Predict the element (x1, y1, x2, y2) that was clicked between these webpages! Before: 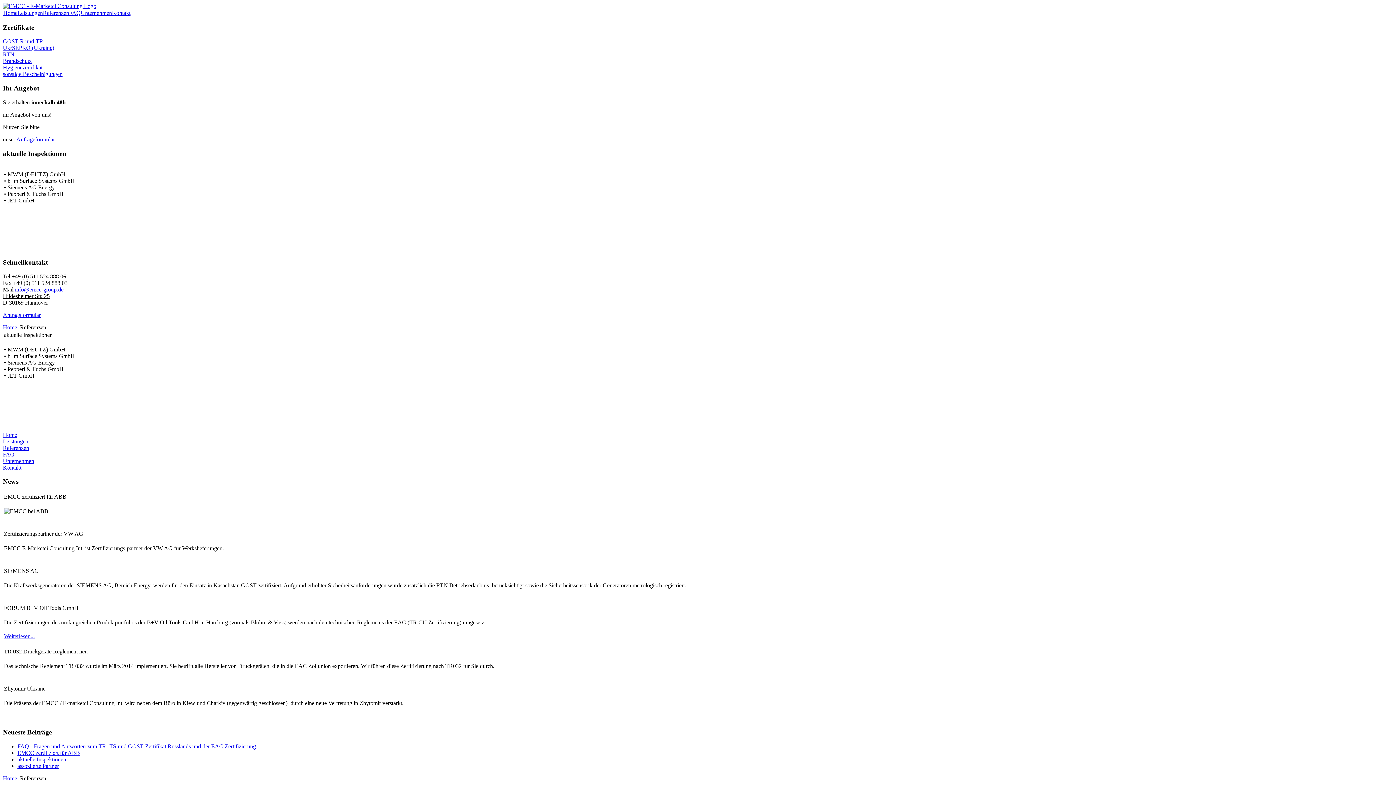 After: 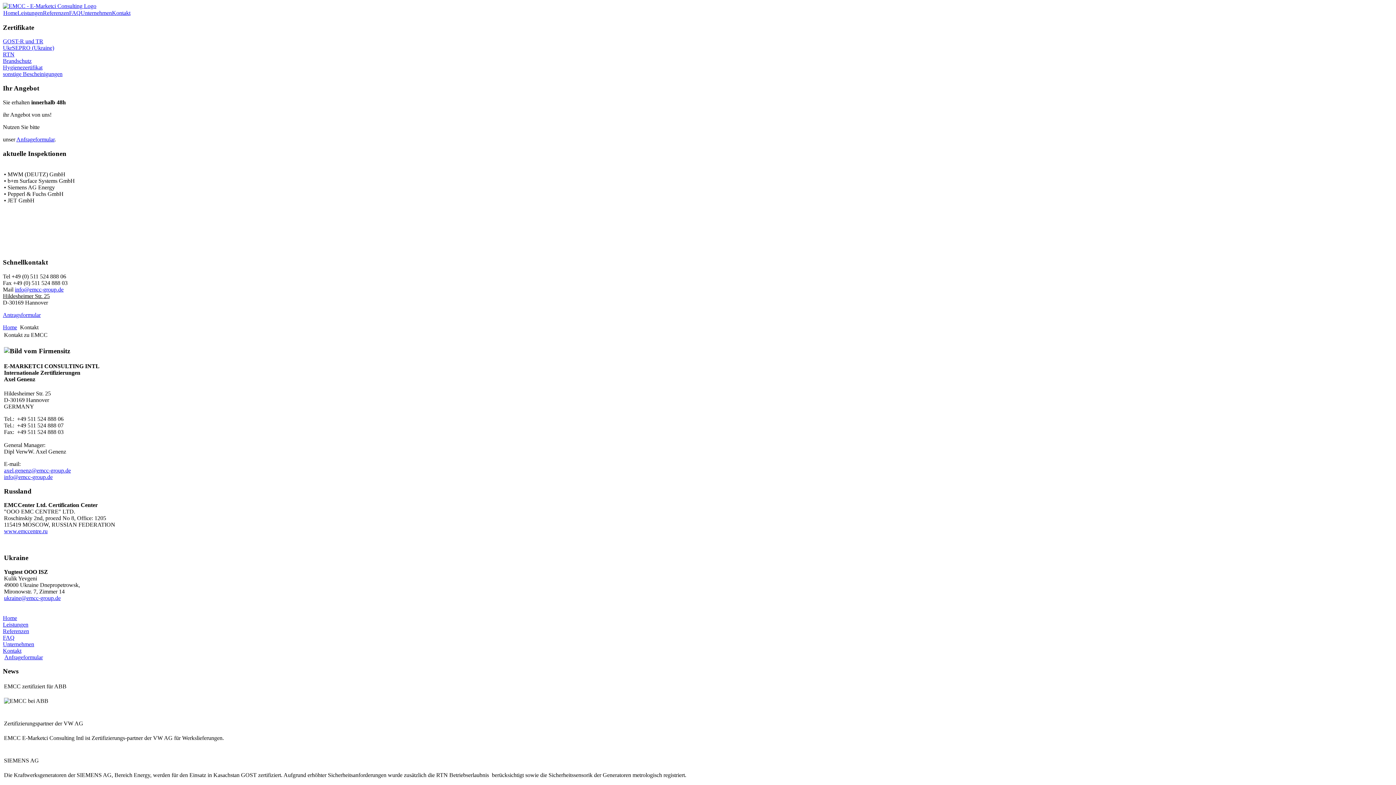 Action: label: Kontakt bbox: (112, 9, 130, 16)